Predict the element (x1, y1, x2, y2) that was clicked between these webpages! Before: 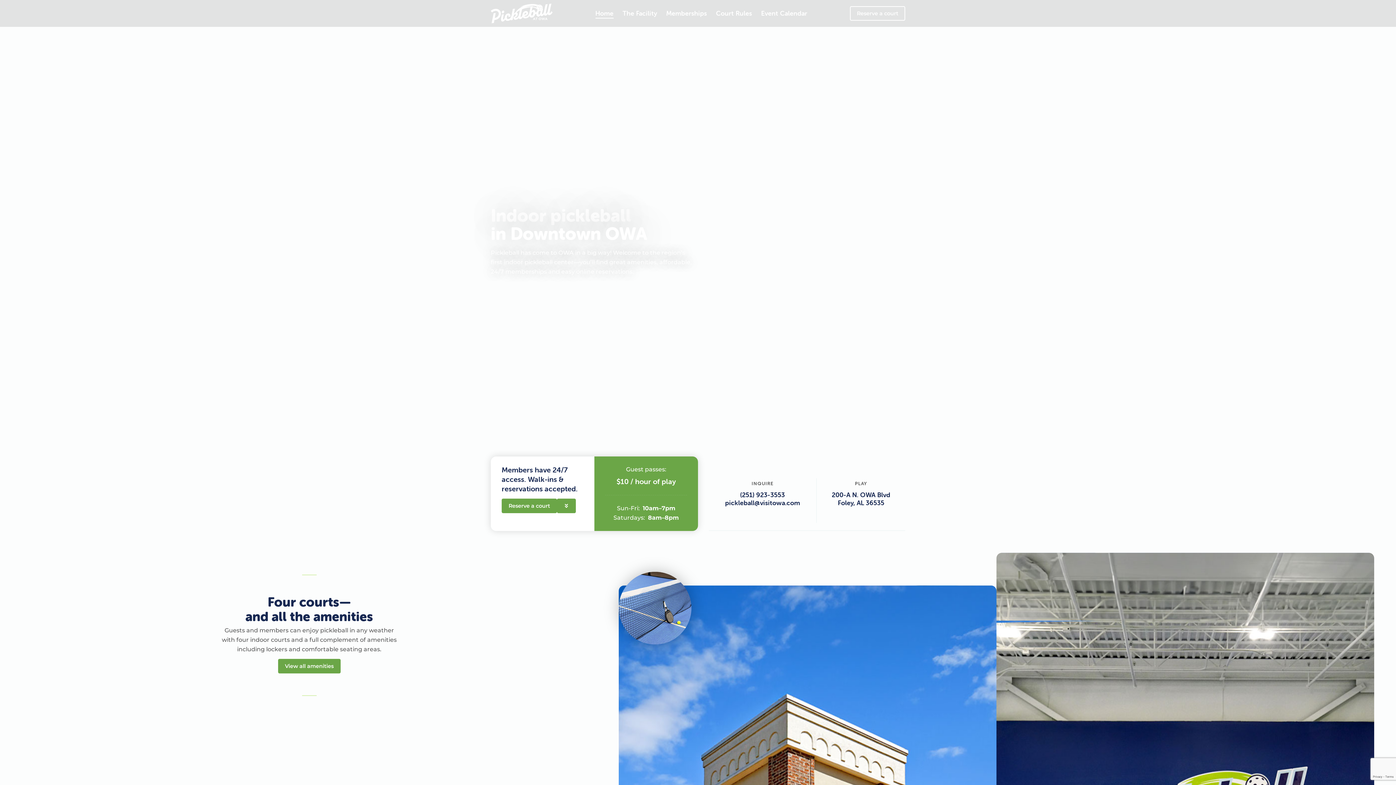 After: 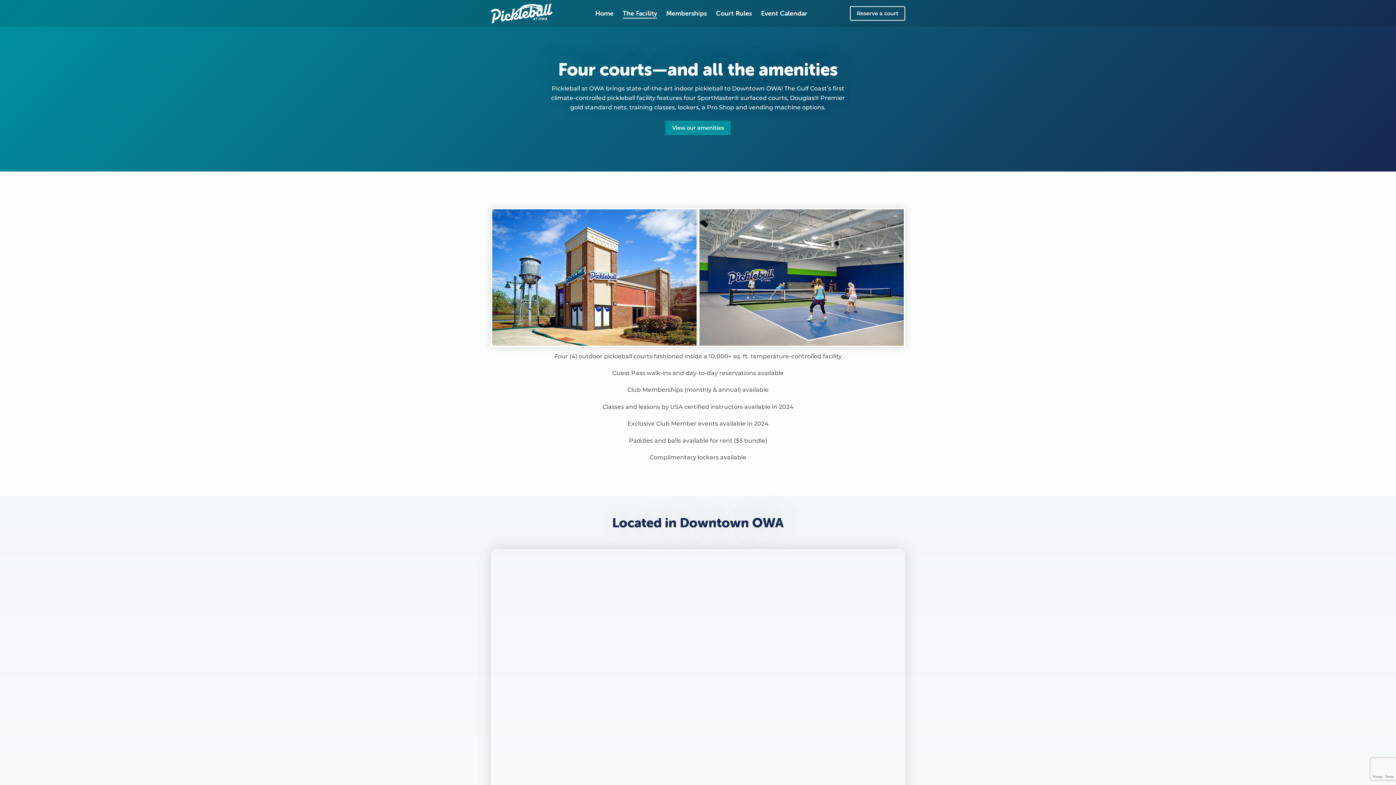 Action: bbox: (278, 659, 340, 673) label: View all amenities